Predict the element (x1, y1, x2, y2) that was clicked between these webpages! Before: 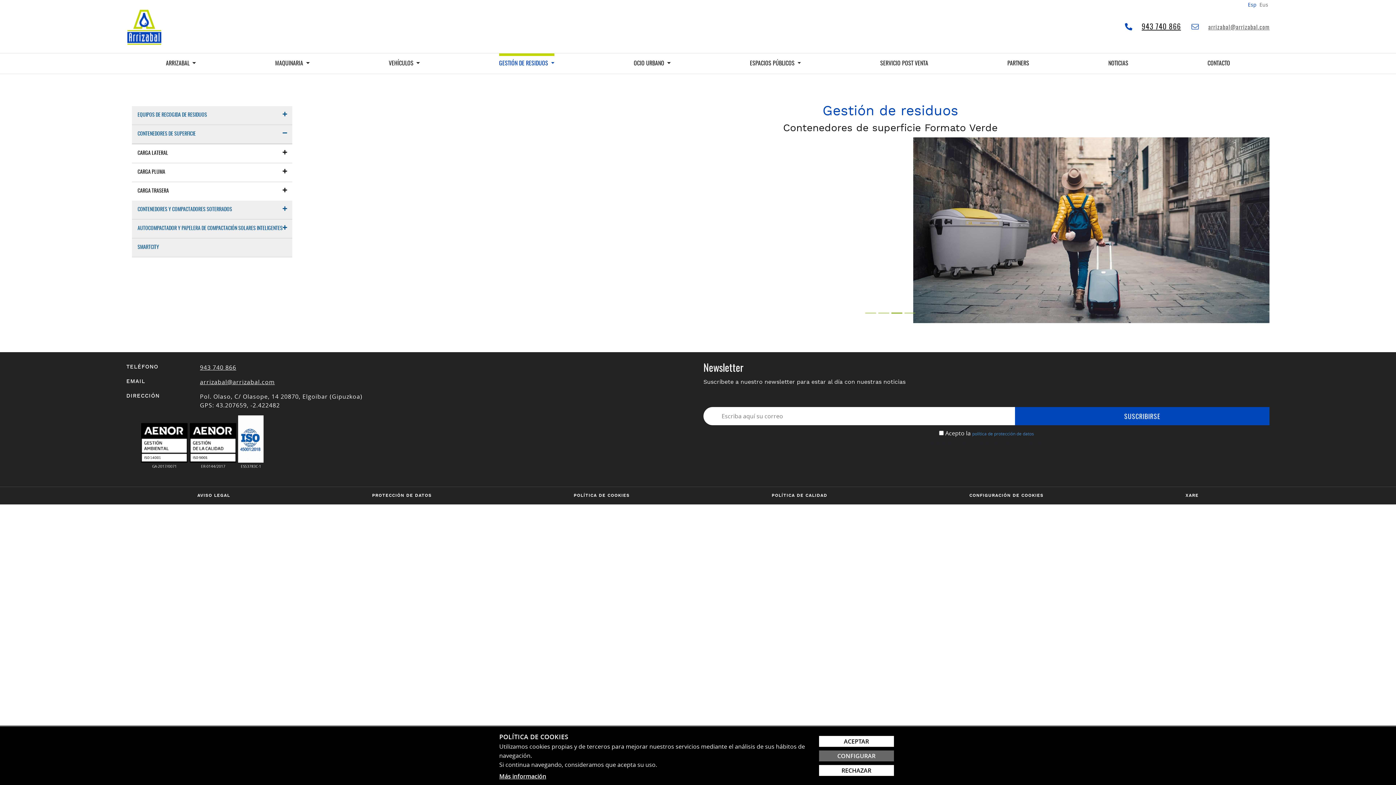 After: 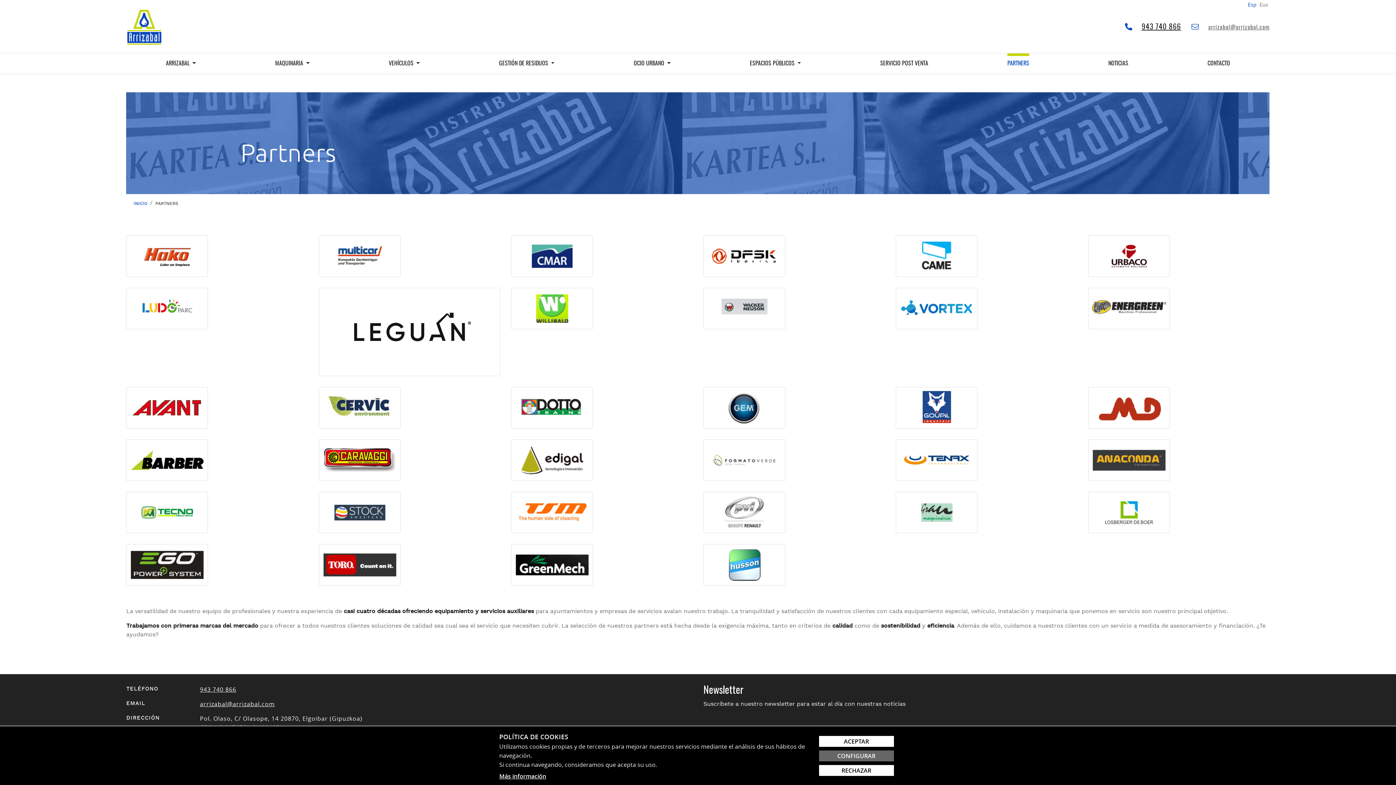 Action: label: PARTNERS bbox: (1007, 53, 1029, 73)